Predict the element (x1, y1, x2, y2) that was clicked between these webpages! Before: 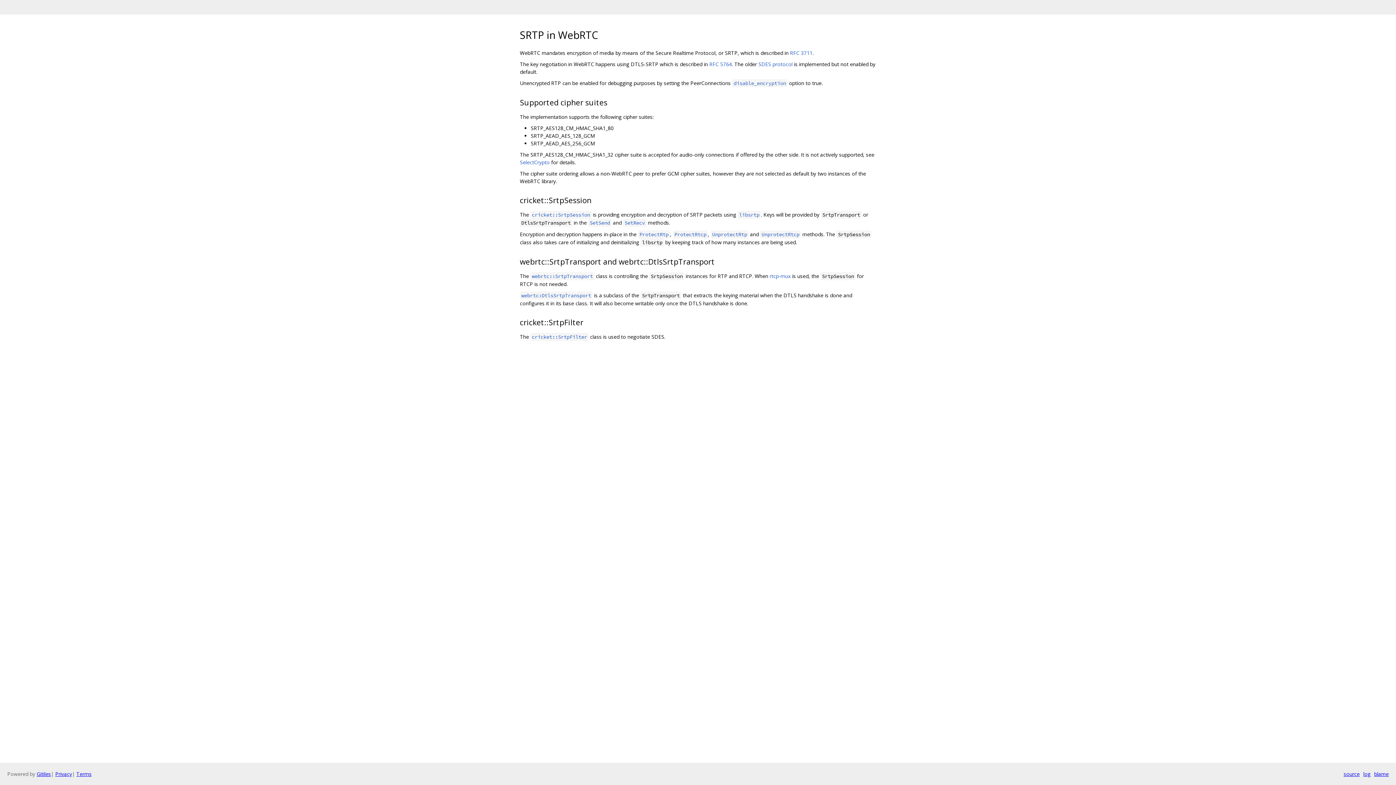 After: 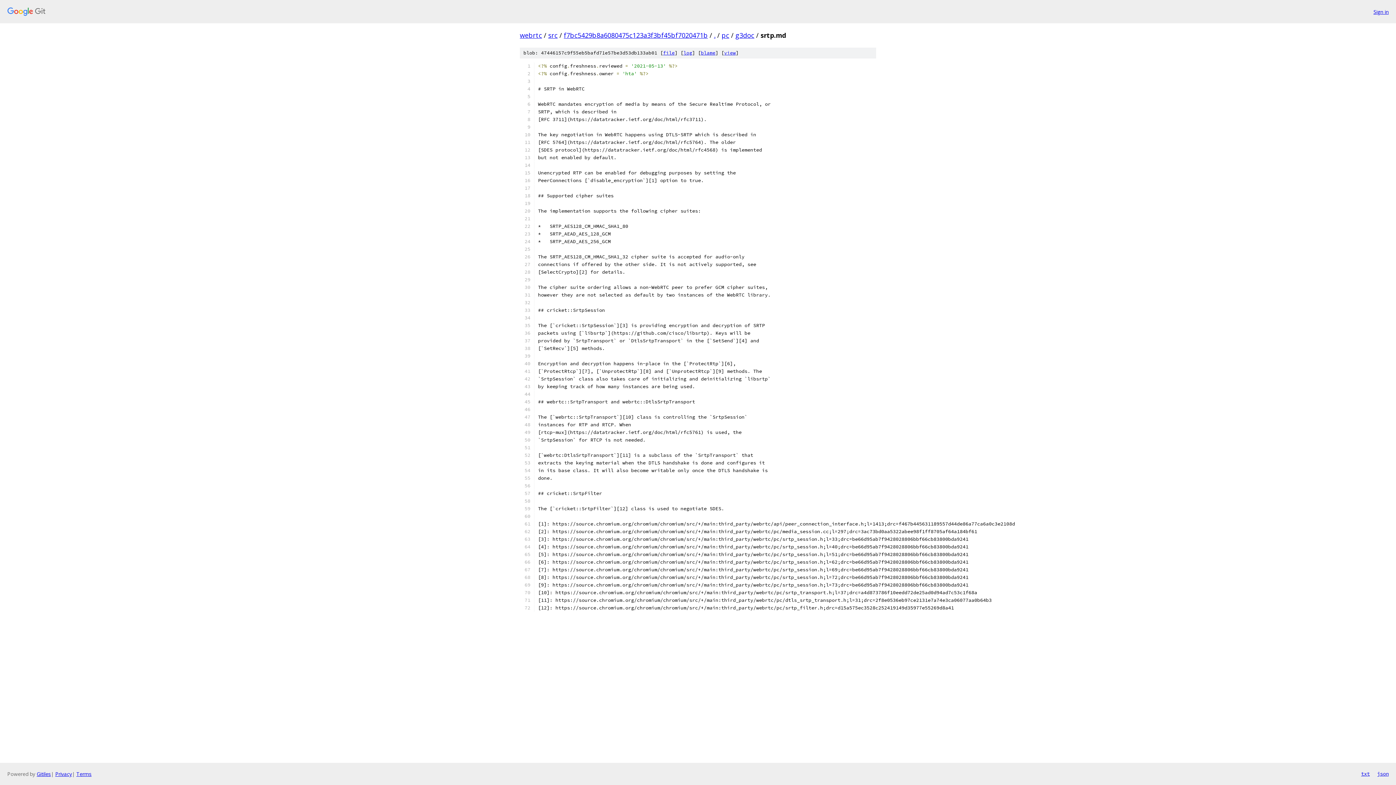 Action: bbox: (1344, 770, 1360, 778) label: source